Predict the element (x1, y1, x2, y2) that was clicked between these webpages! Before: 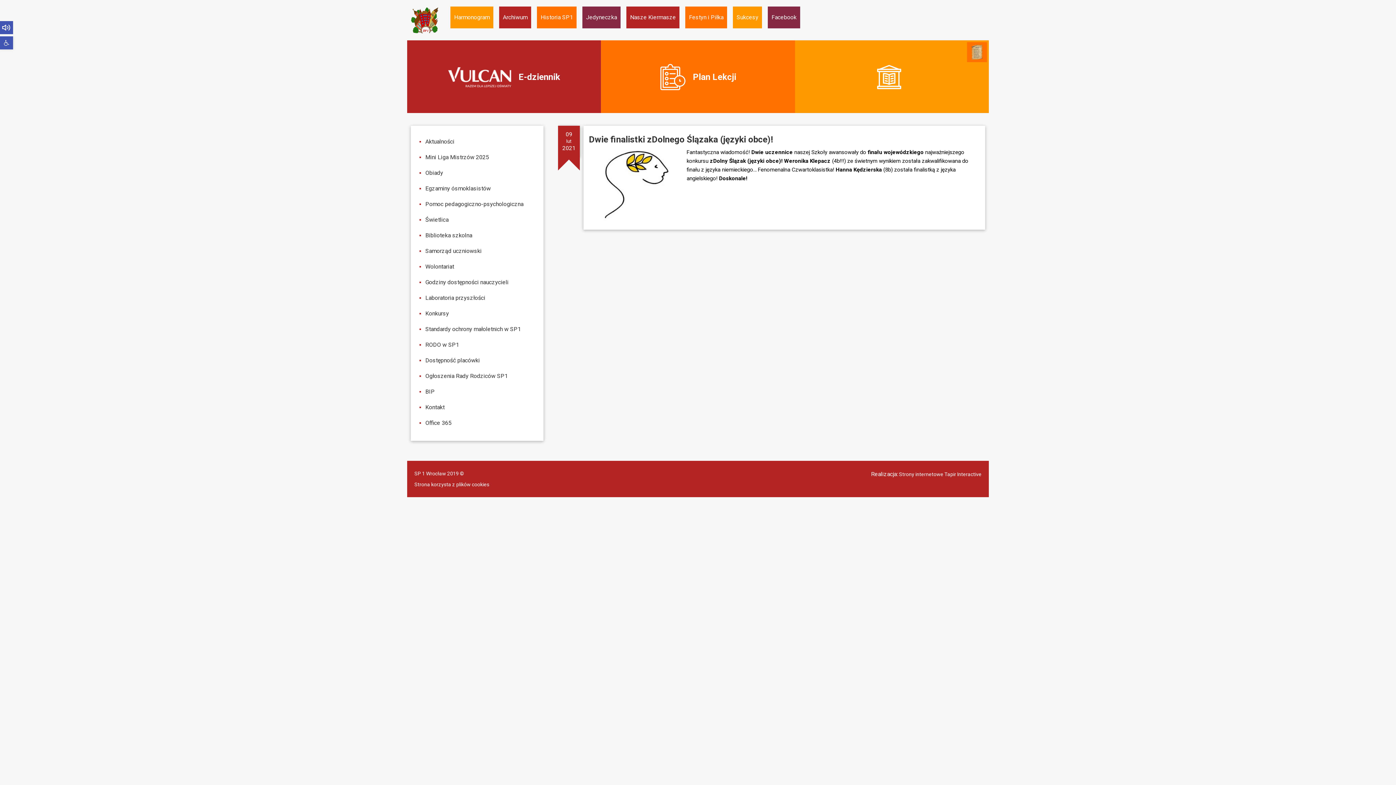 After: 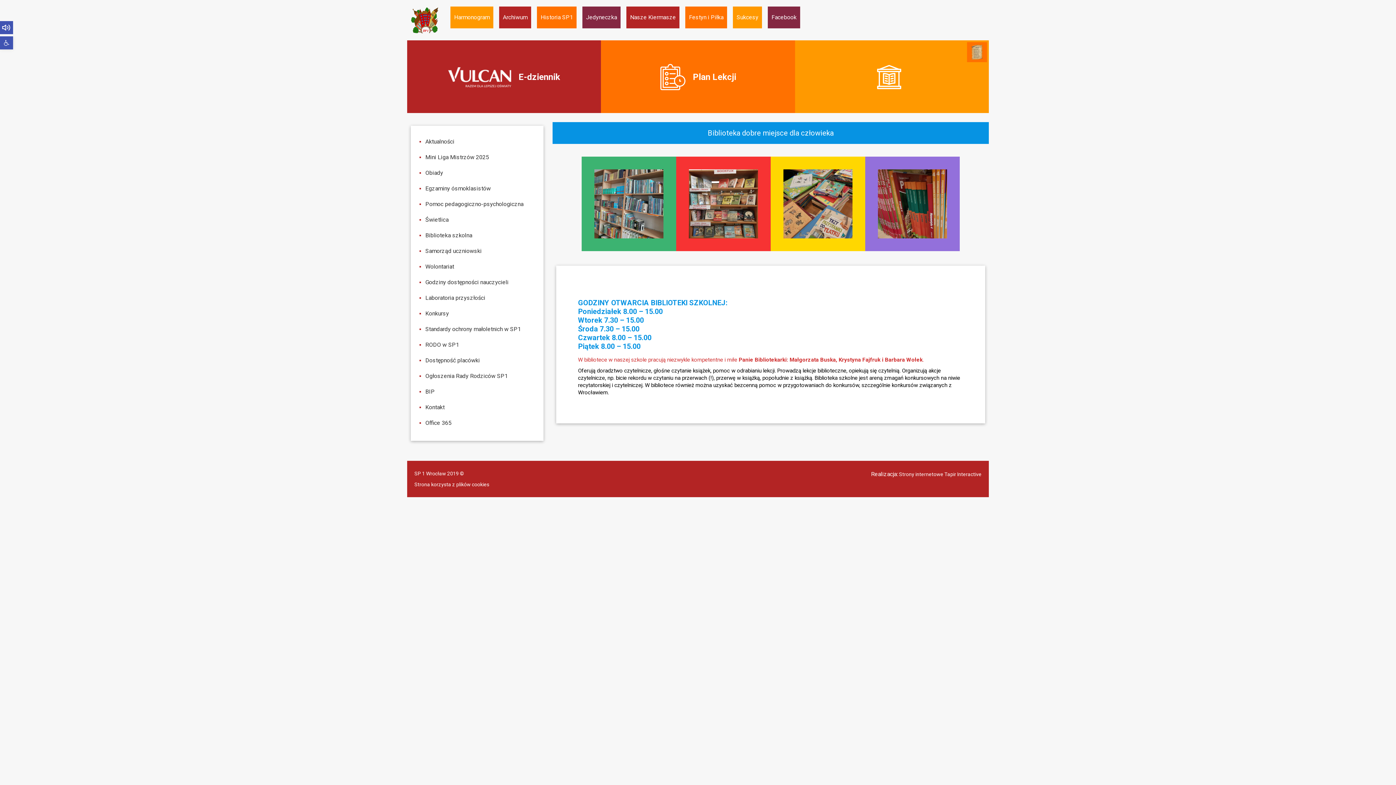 Action: bbox: (421, 228, 476, 242) label: Biblioteka szkolna